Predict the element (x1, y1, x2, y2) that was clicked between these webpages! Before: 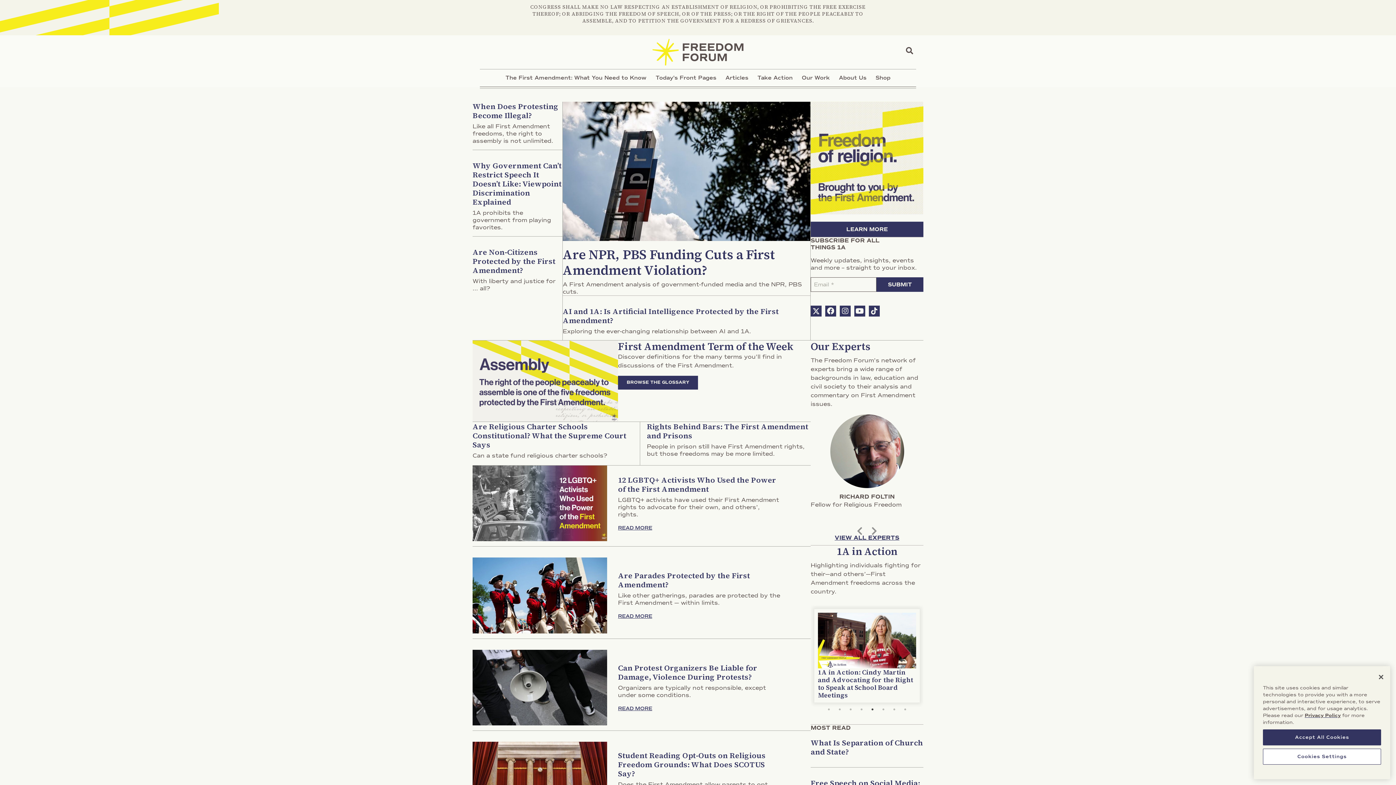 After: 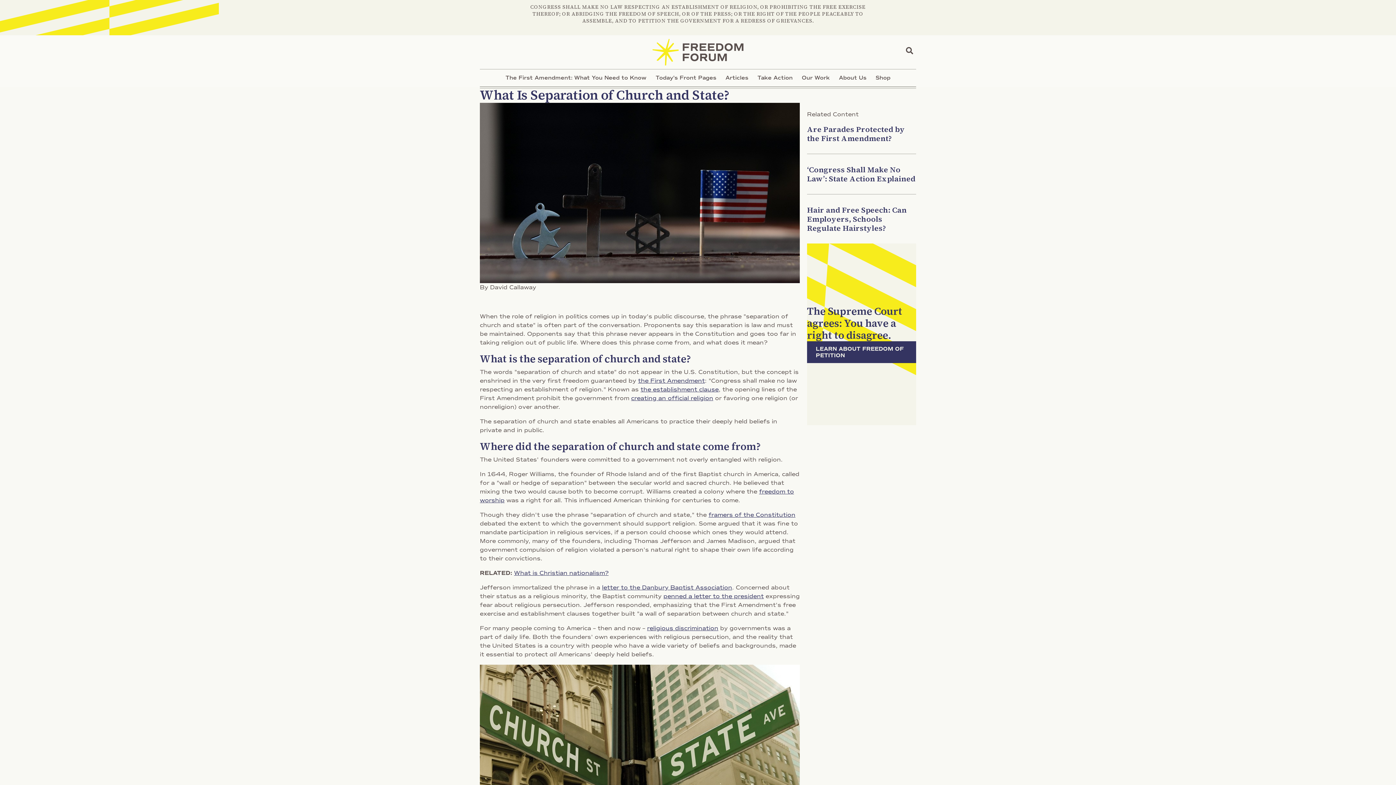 Action: bbox: (810, 737, 923, 757) label: What Is Separation of Church and State?